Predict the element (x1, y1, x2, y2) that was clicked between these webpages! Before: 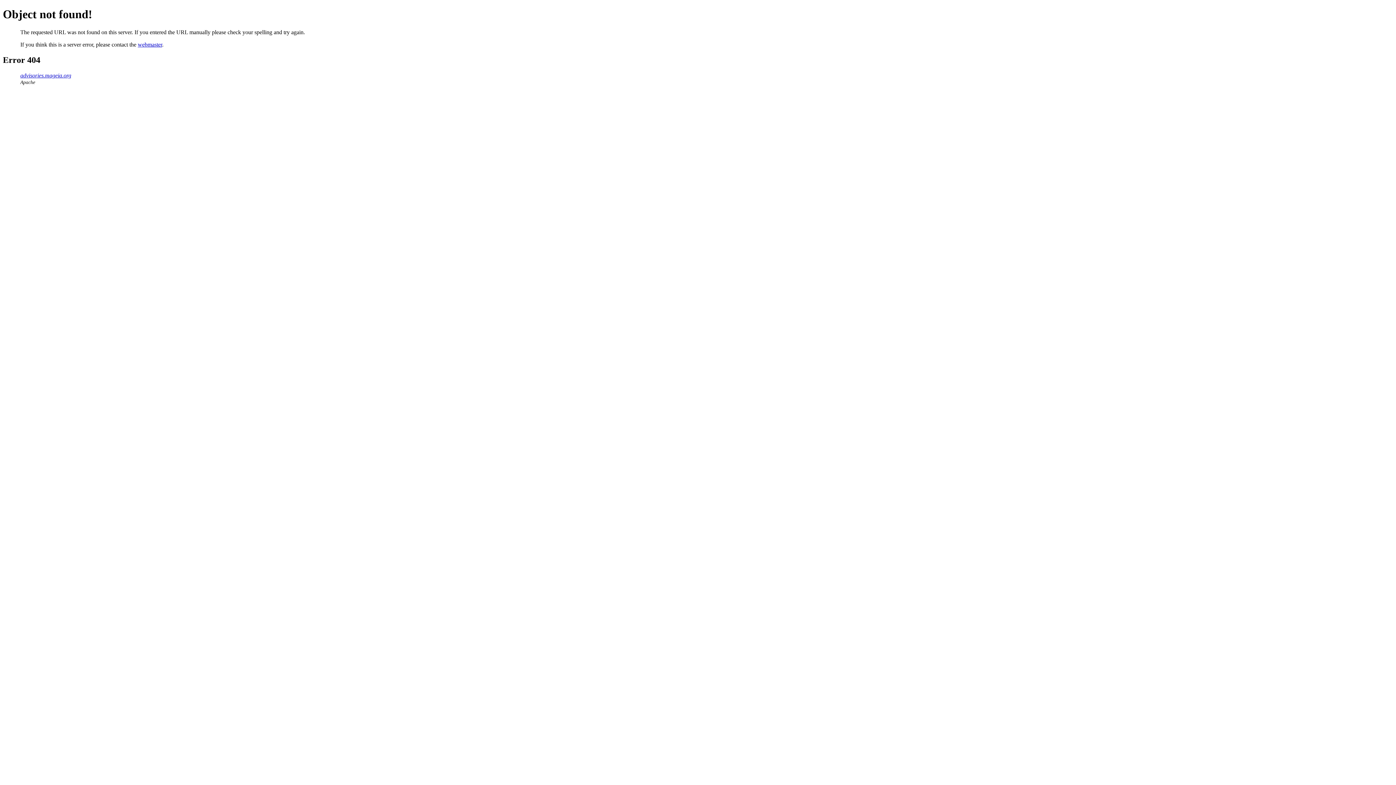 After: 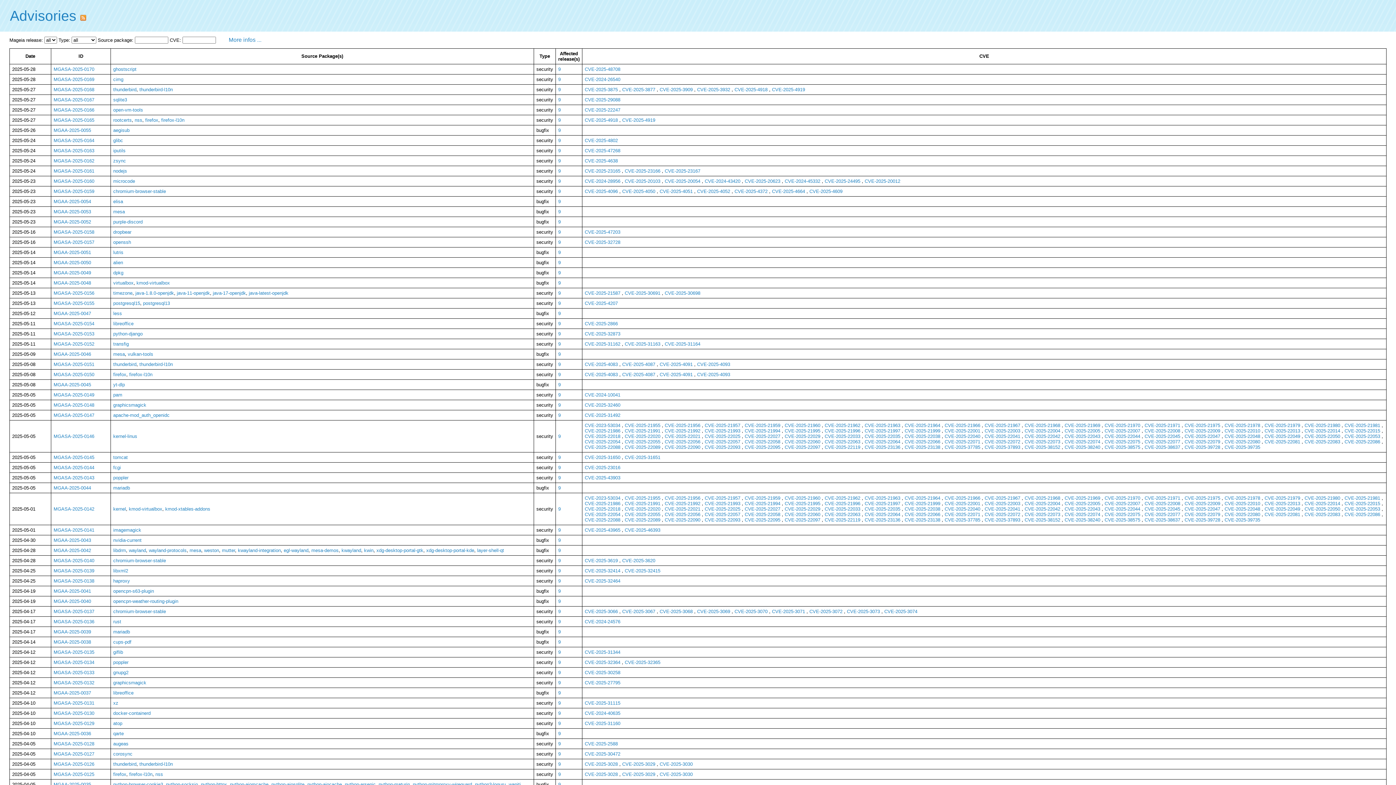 Action: label: advisories.mageia.org bbox: (20, 72, 71, 78)